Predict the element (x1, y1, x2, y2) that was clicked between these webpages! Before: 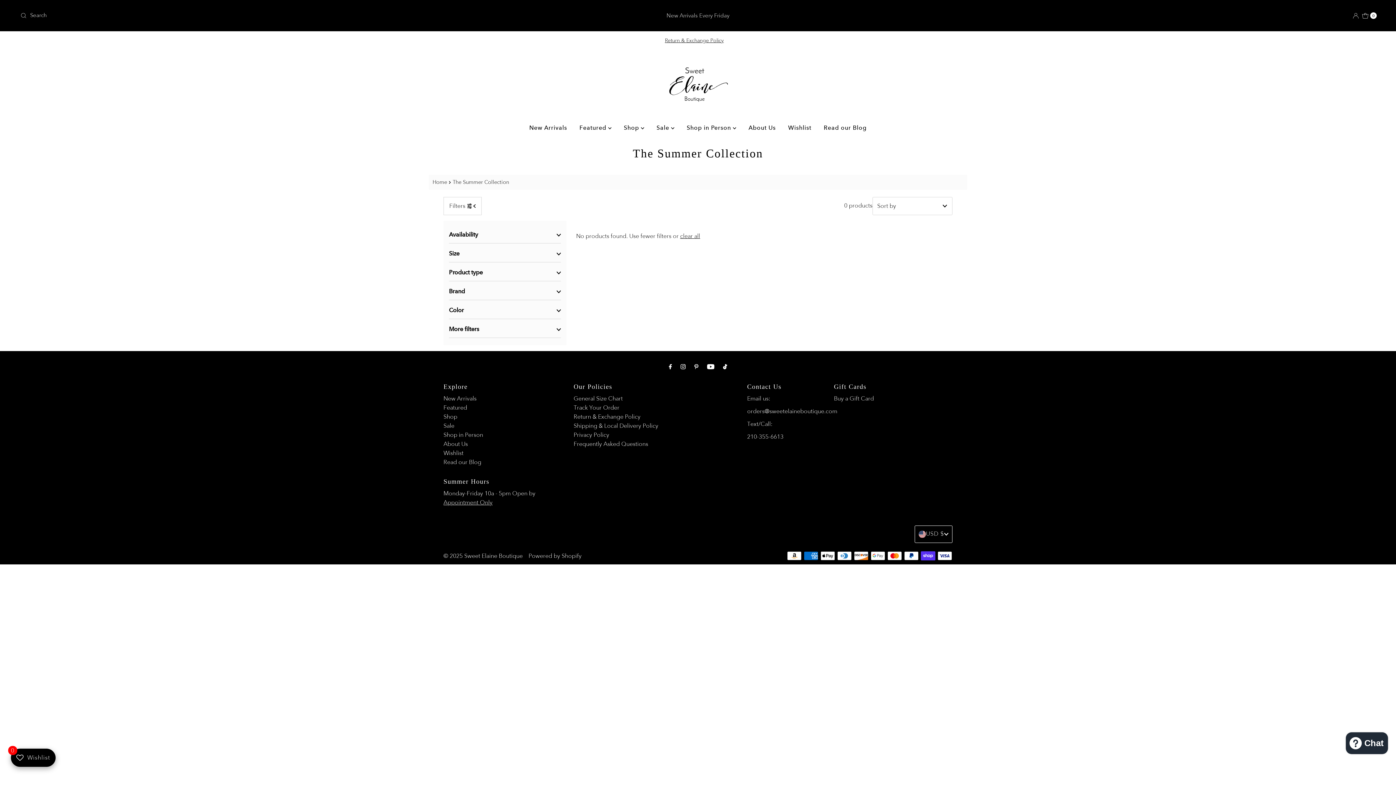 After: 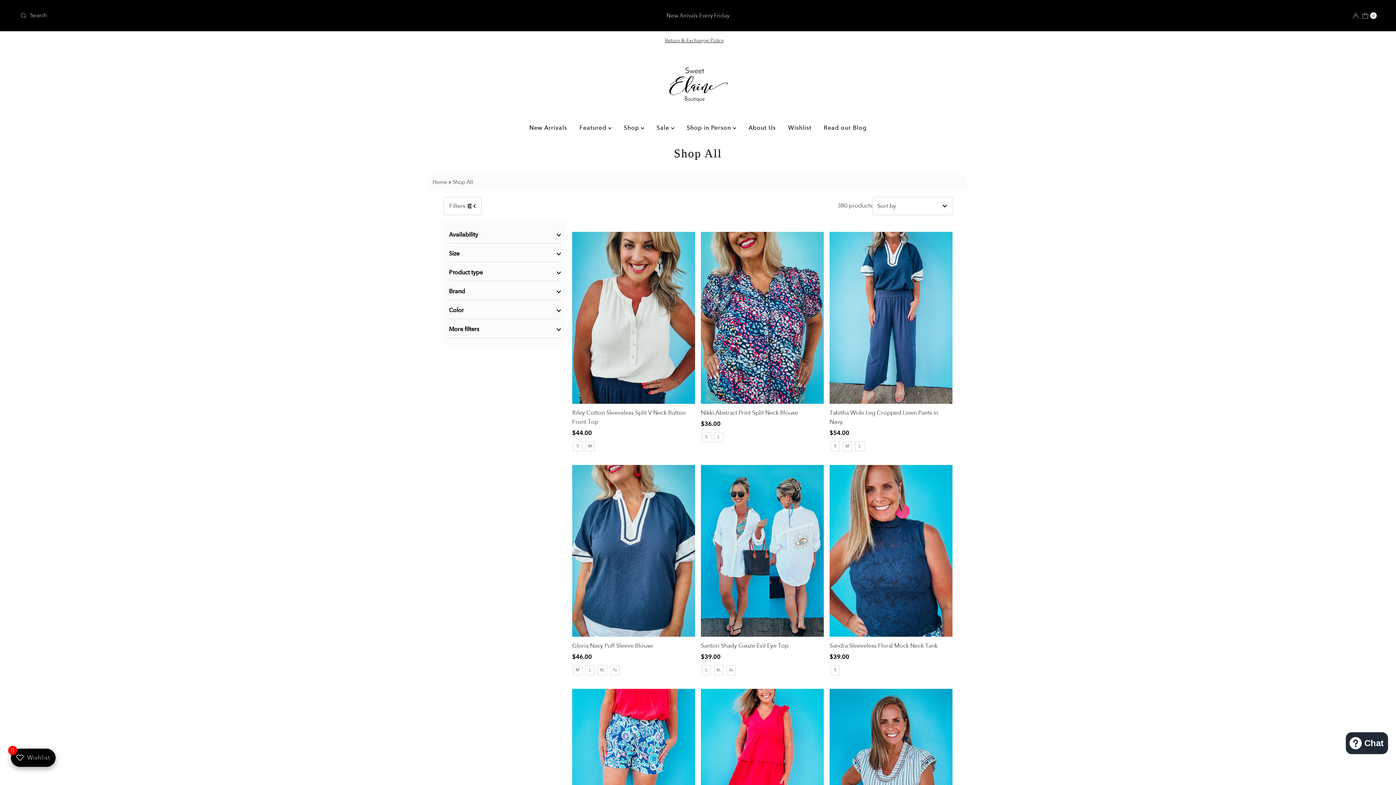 Action: label: Shop  bbox: (618, 119, 649, 135)